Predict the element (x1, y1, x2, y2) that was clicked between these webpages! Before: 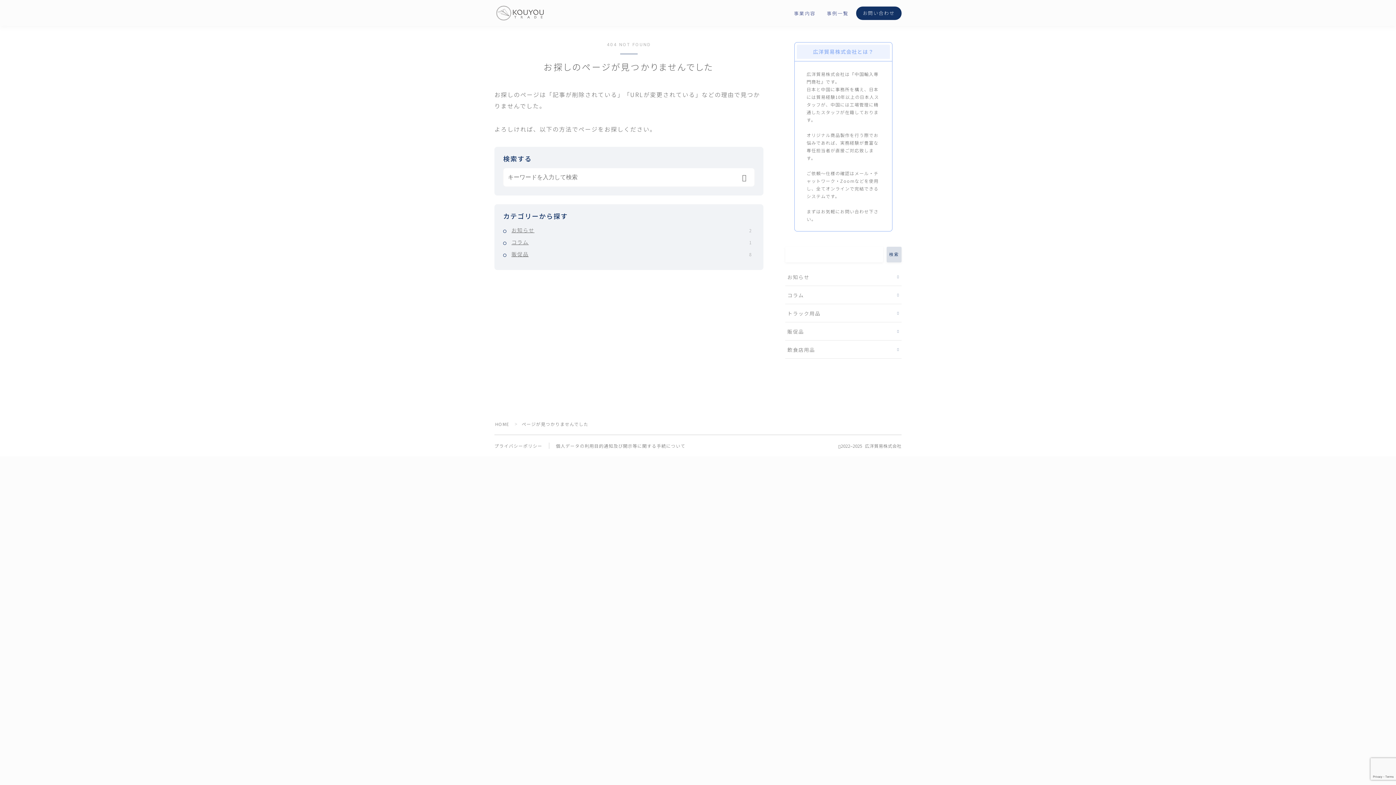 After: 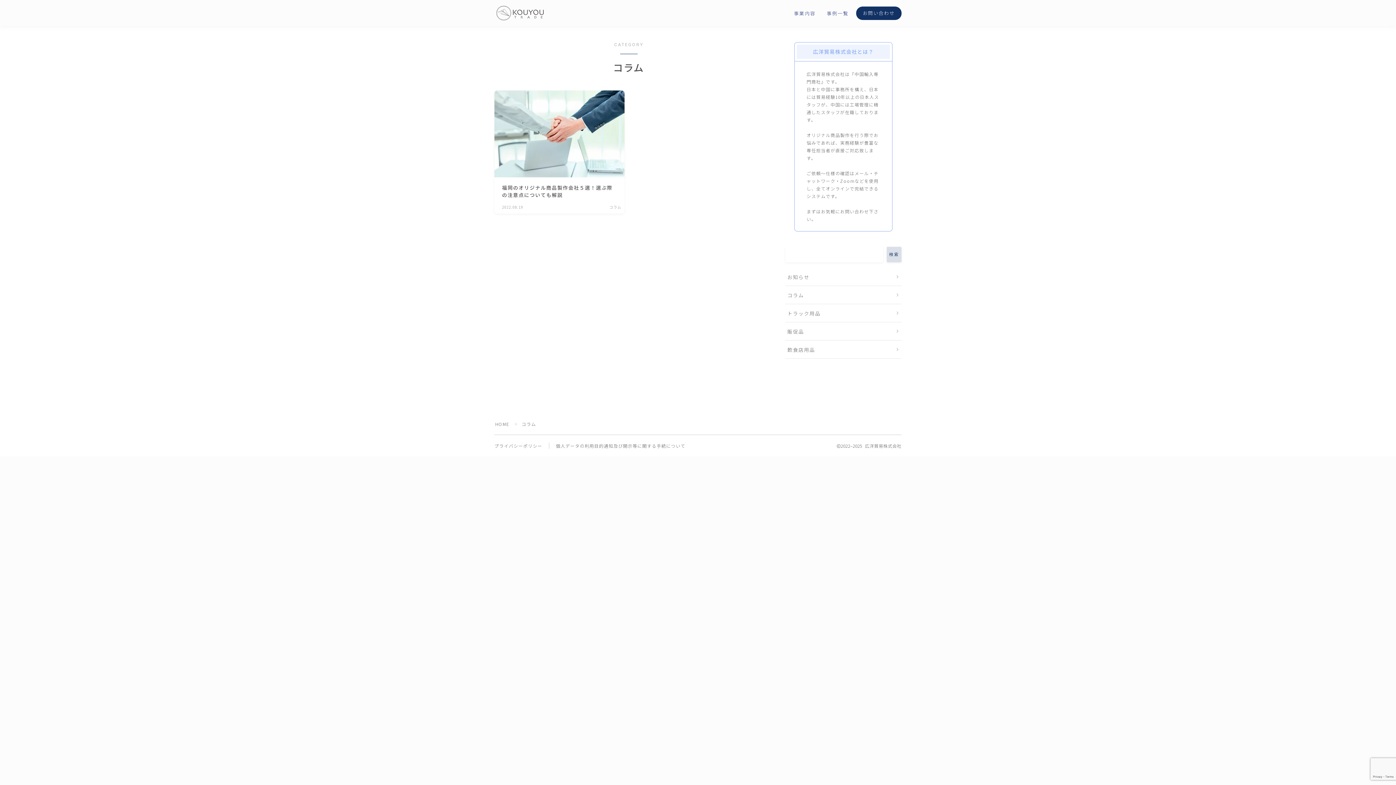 Action: bbox: (511, 237, 754, 247) label: コラム
1